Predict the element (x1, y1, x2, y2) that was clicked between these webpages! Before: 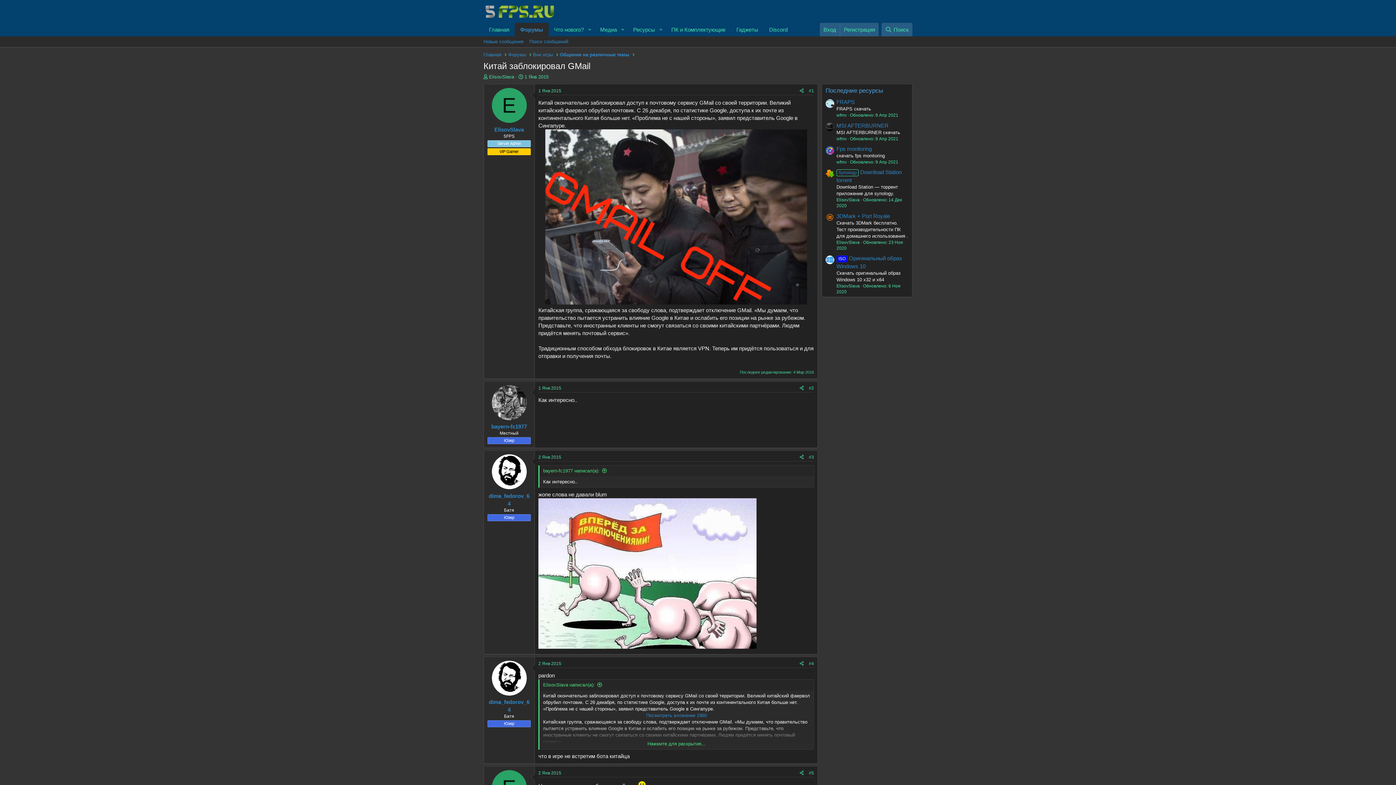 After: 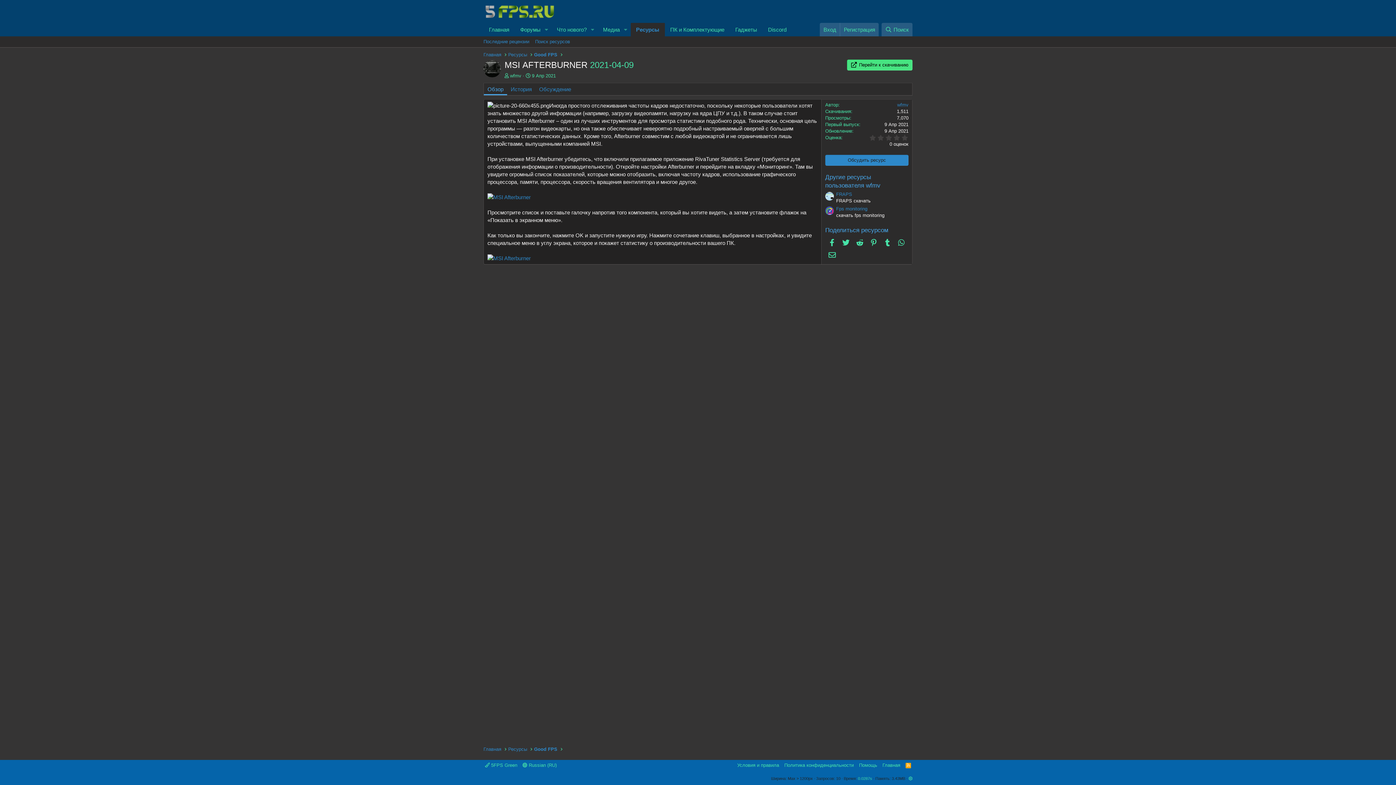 Action: label: MSI AFTERBURNER bbox: (836, 122, 888, 128)